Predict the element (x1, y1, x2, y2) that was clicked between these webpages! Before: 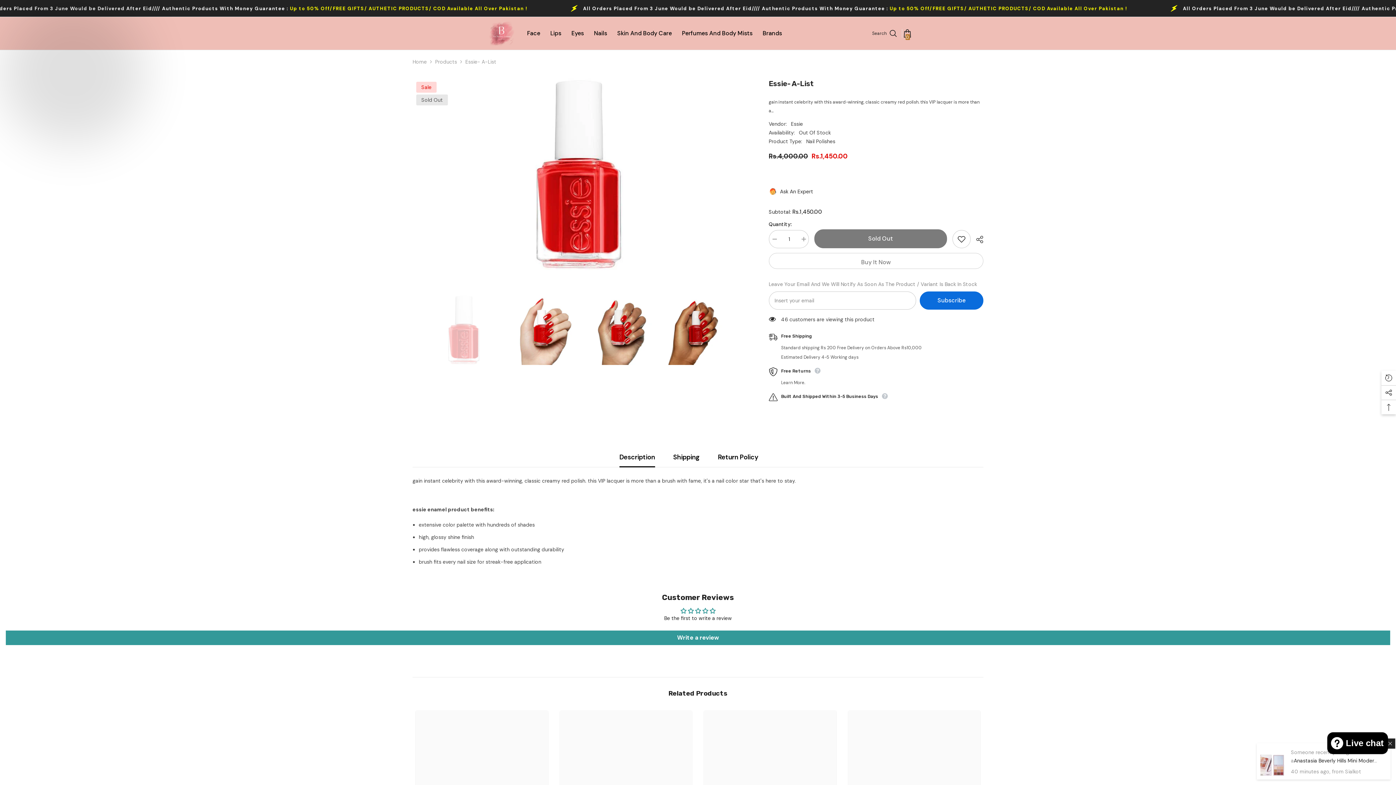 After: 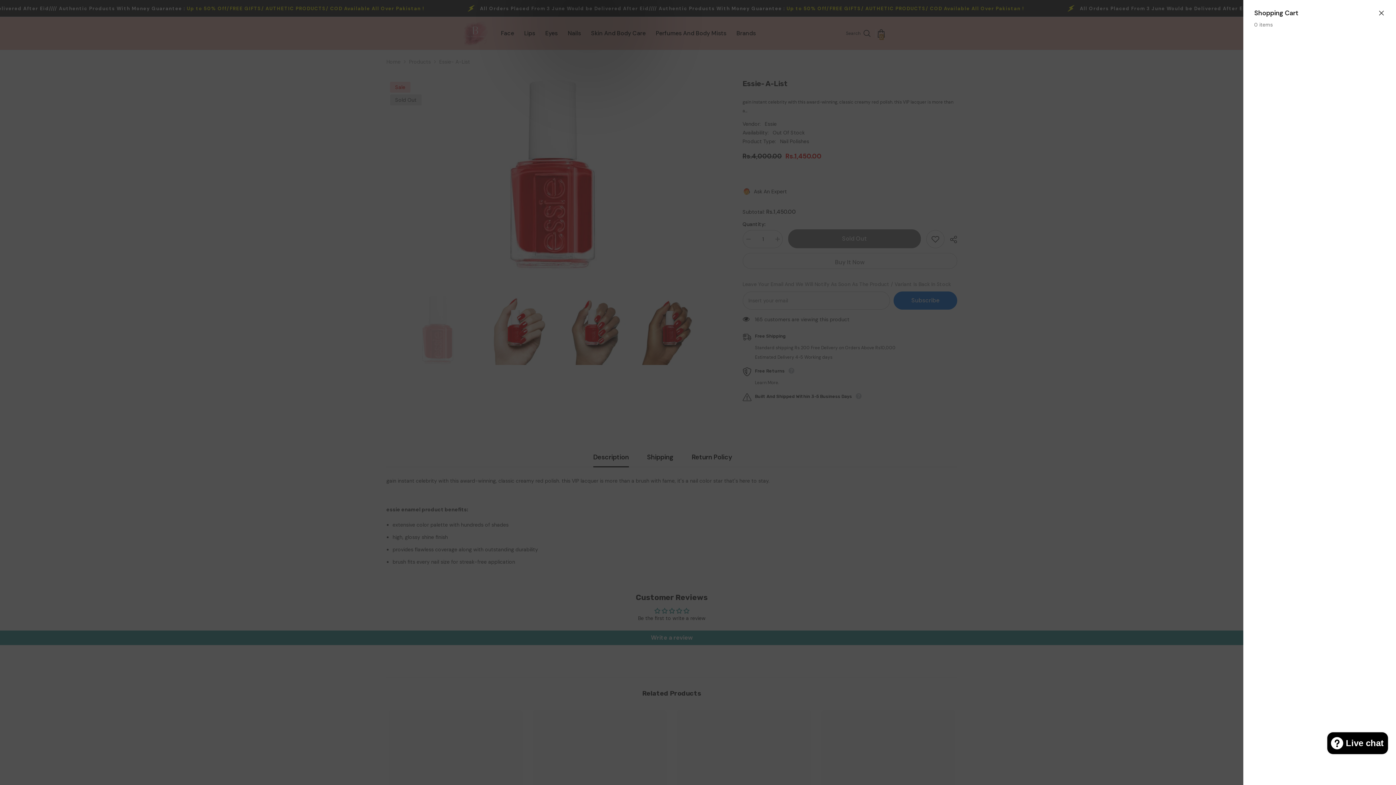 Action: bbox: (902, 26, 910, 40) label: Cart
0
0 items